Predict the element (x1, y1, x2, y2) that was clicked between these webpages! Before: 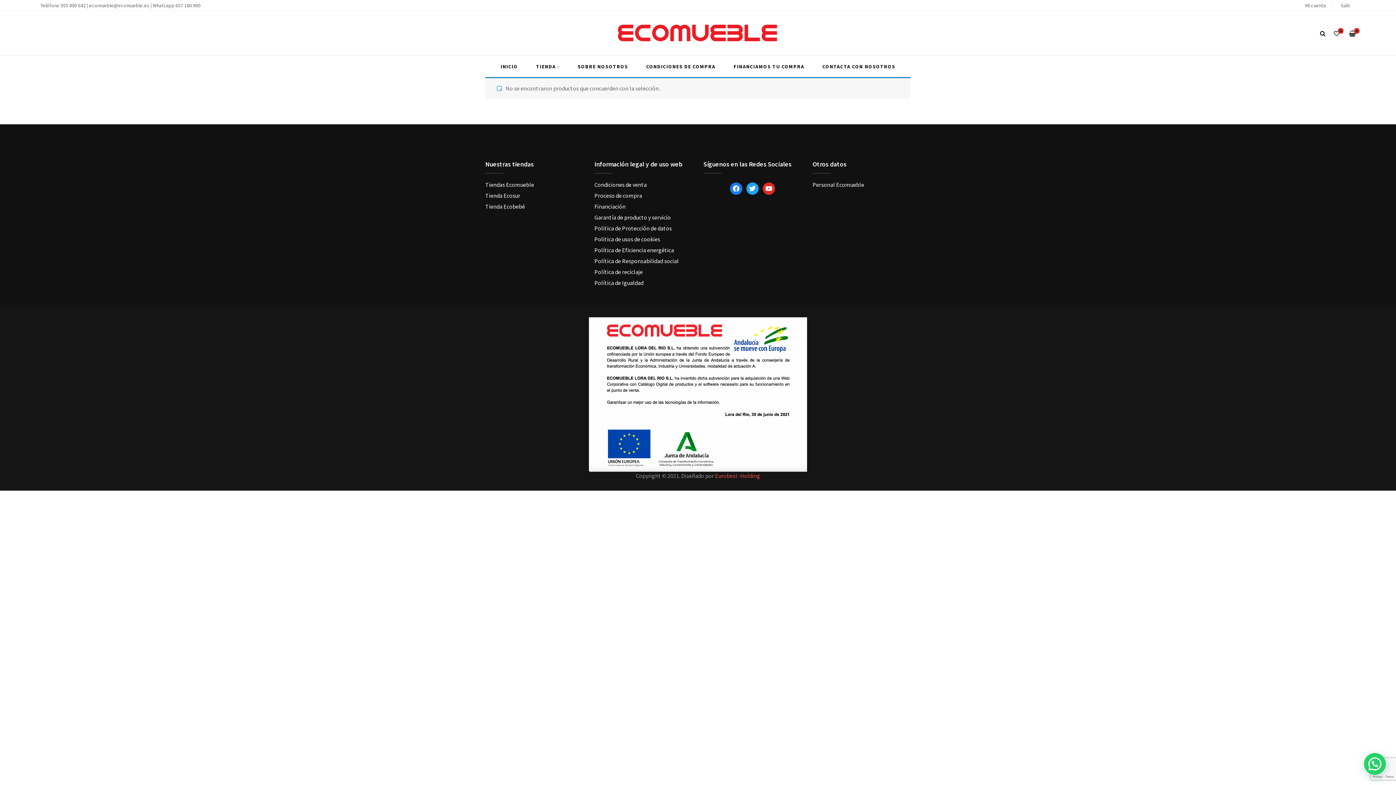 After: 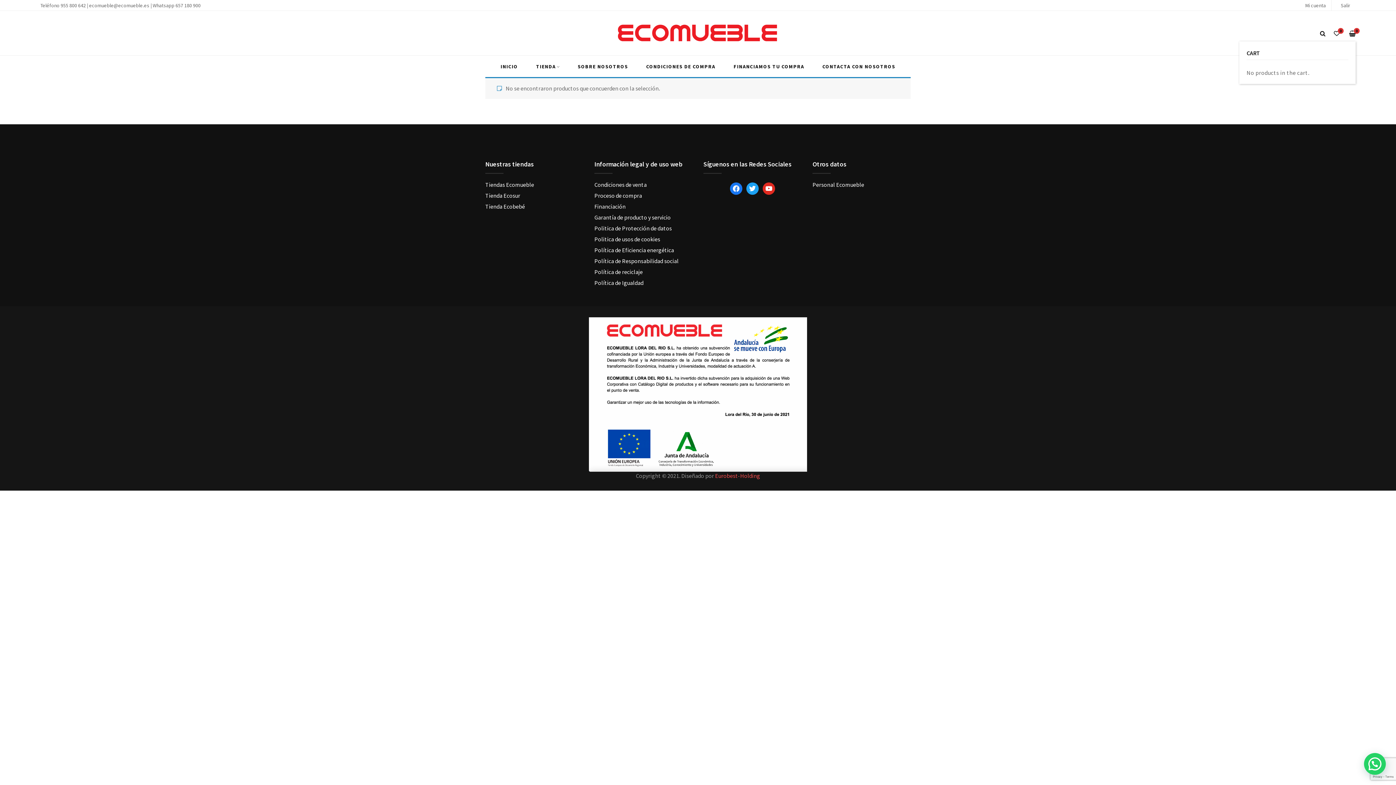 Action: bbox: (1349, 29, 1356, 37) label: Shopping Cart